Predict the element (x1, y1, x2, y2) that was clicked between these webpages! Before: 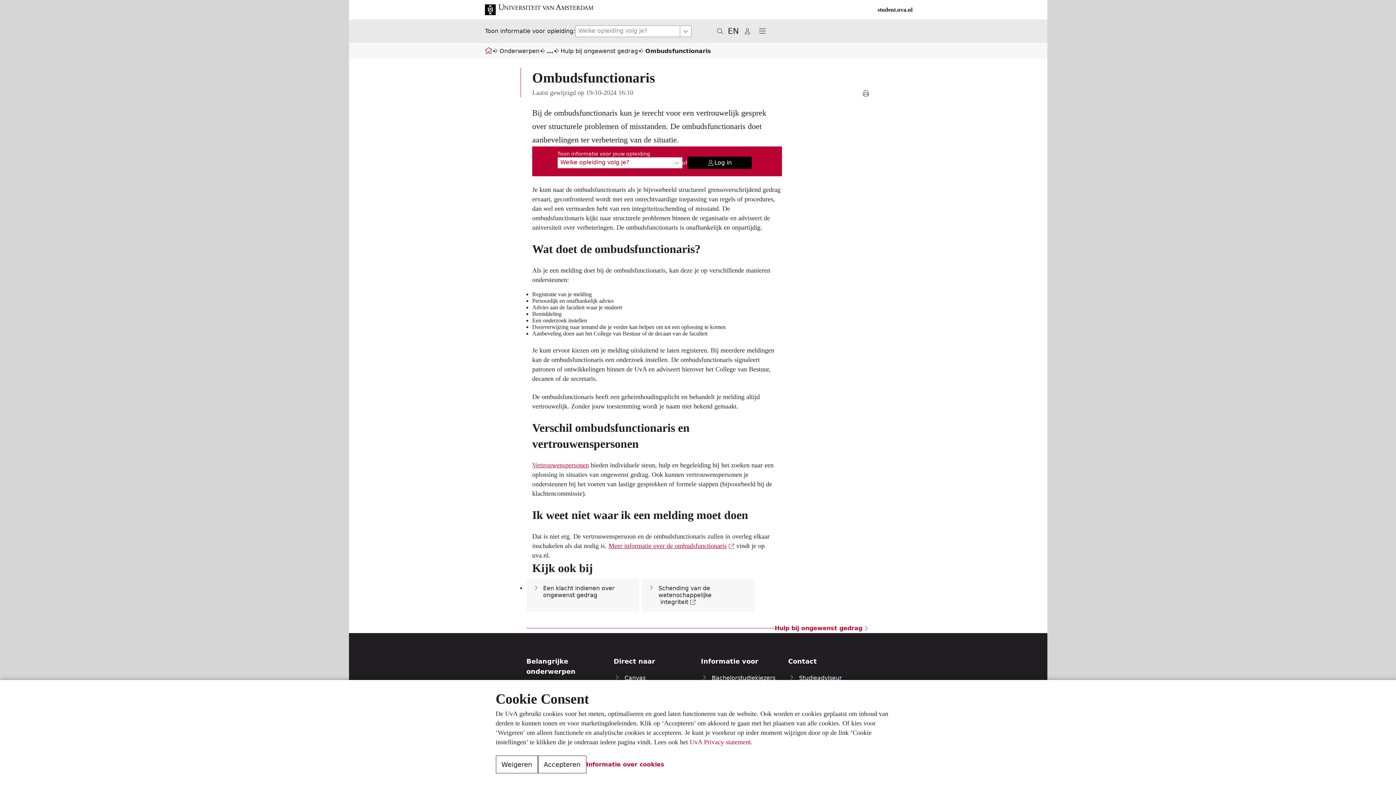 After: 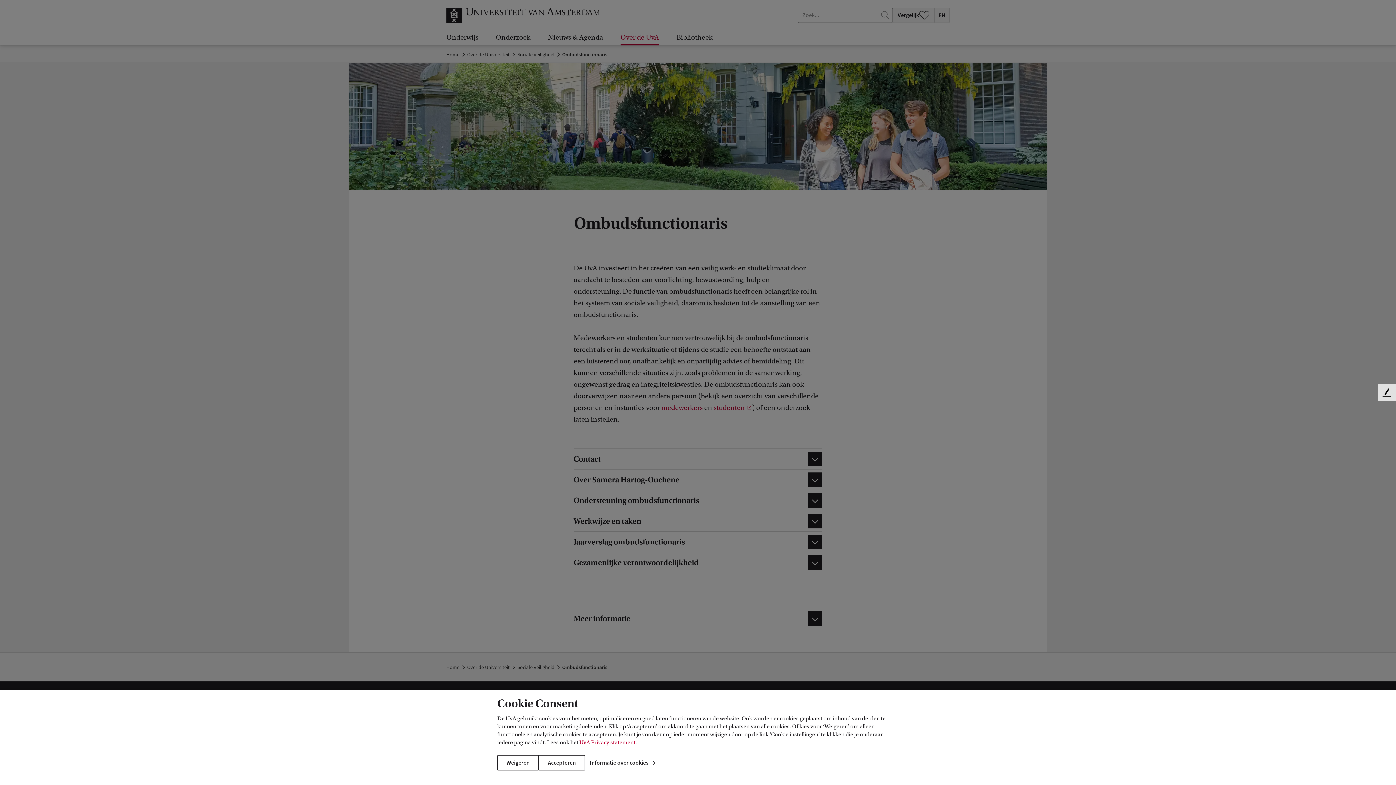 Action: bbox: (608, 542, 734, 549) label: Meer informatie over de ombudsfunctionaris
Externe link